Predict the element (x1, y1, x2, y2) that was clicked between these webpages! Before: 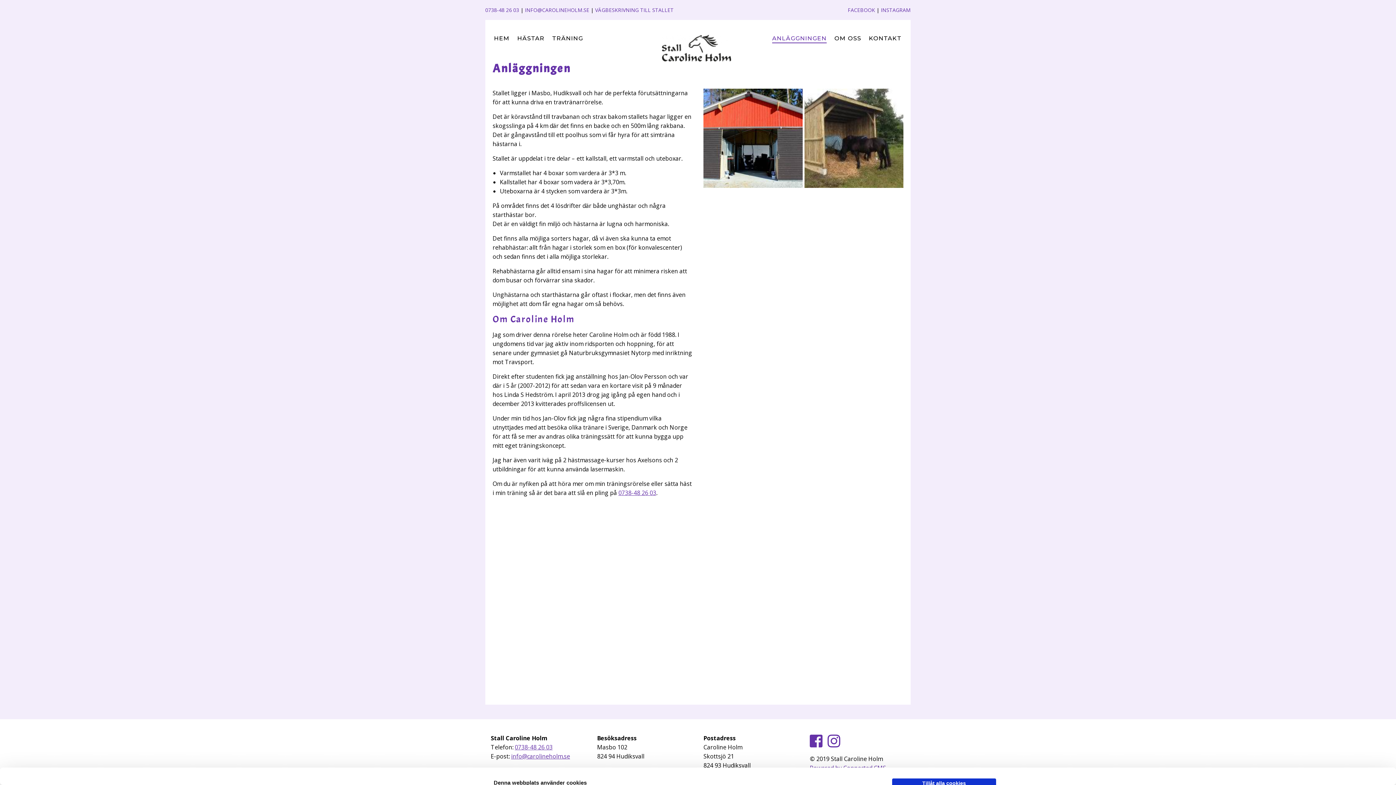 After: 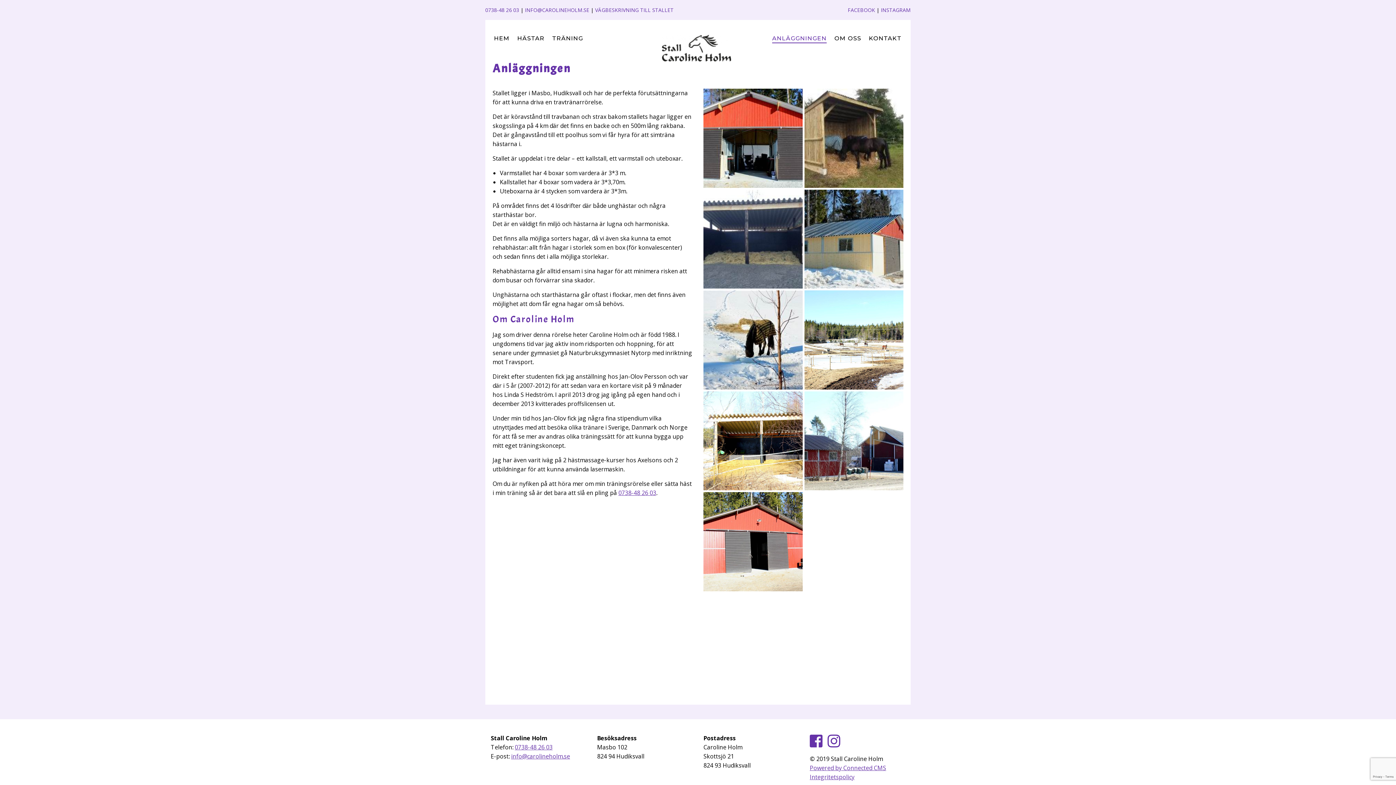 Action: bbox: (595, 6, 673, 13) label: VÄGBESKRIVNING TILL STALLET